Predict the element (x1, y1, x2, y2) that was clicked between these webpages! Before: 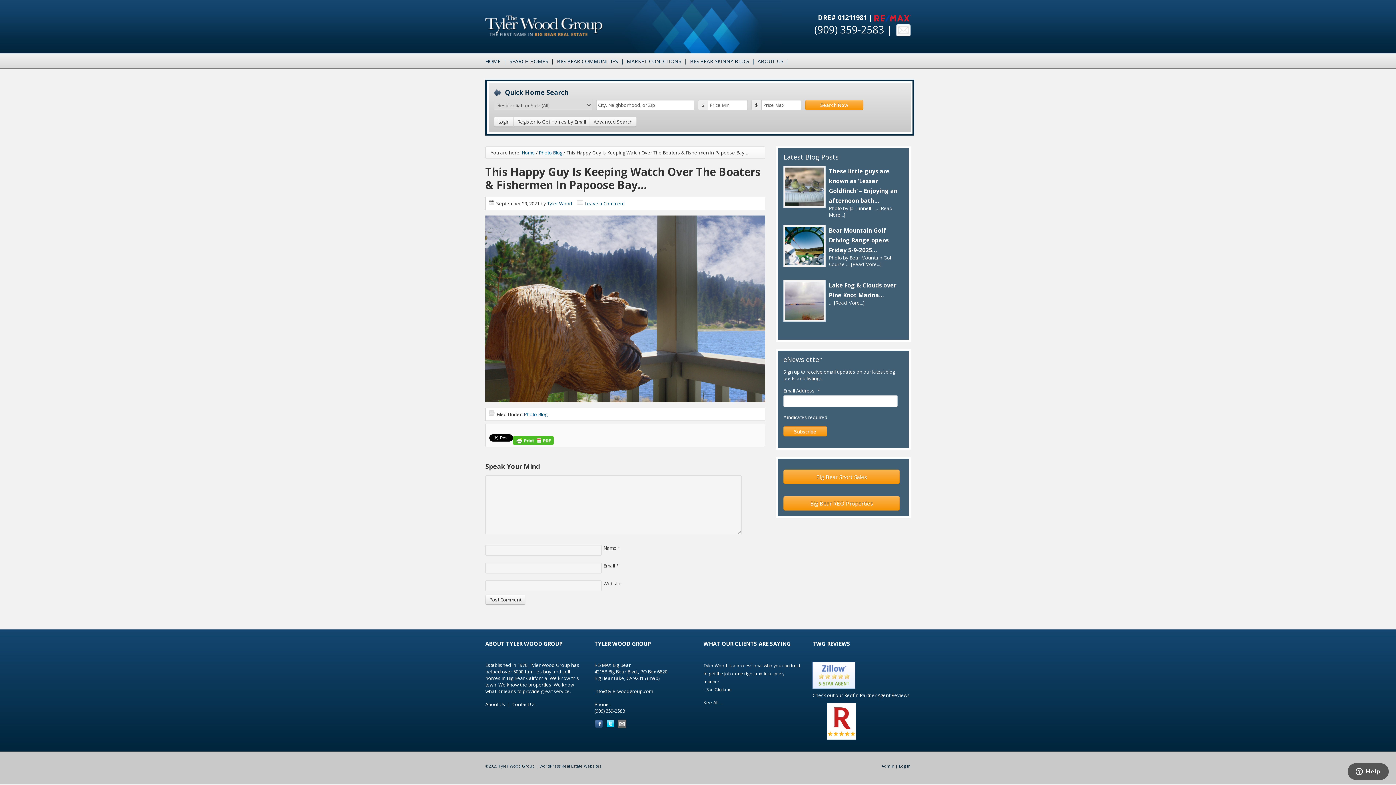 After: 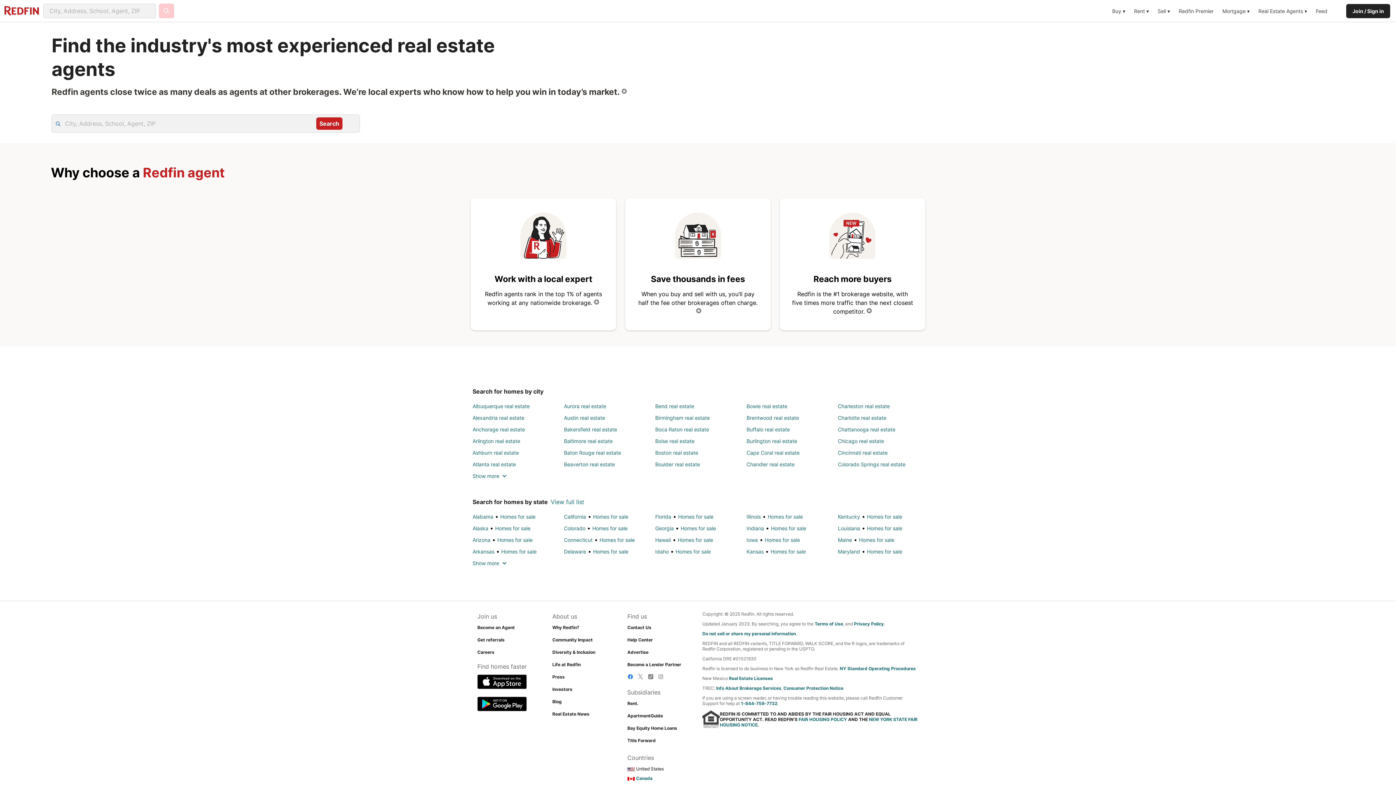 Action: label: Check out our Redfin Partner Agent Reviews bbox: (812, 692, 910, 698)